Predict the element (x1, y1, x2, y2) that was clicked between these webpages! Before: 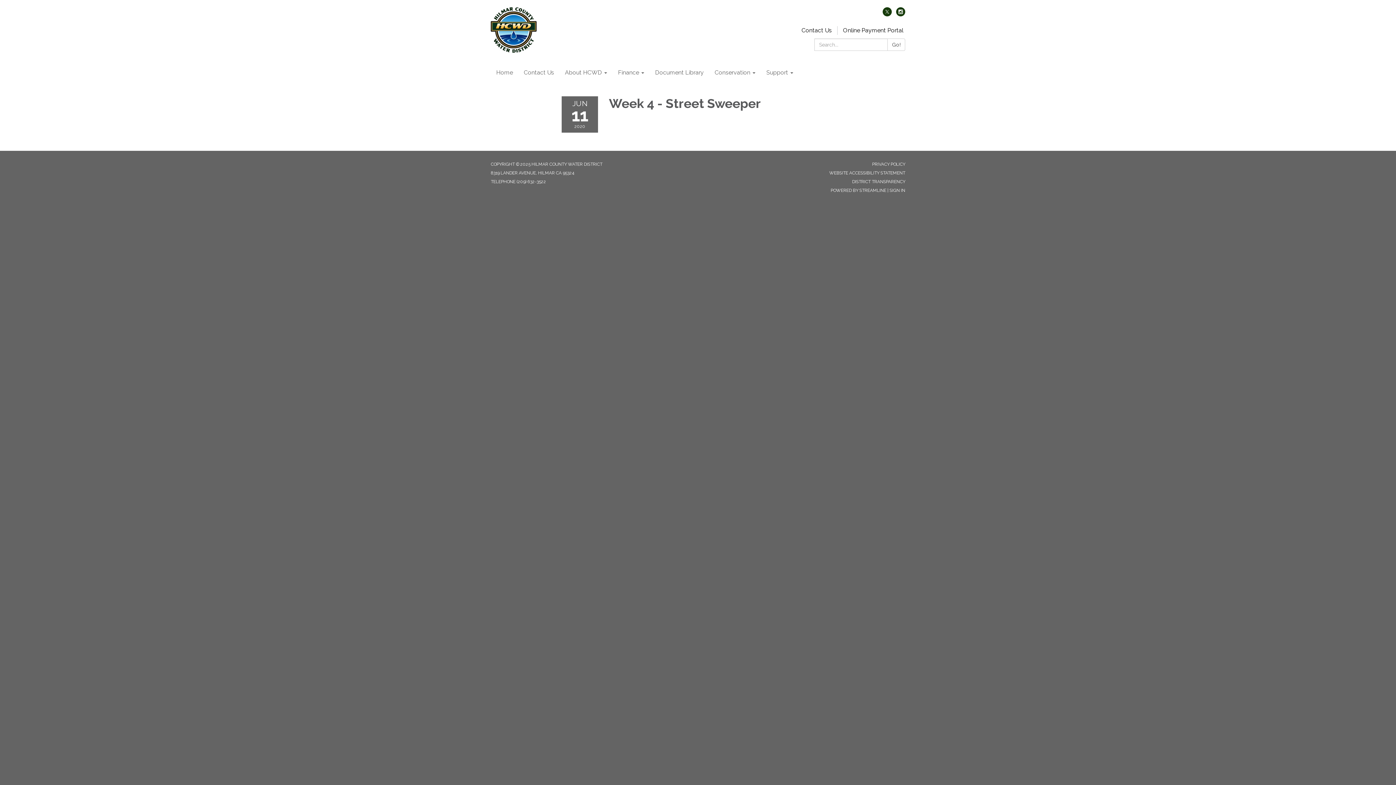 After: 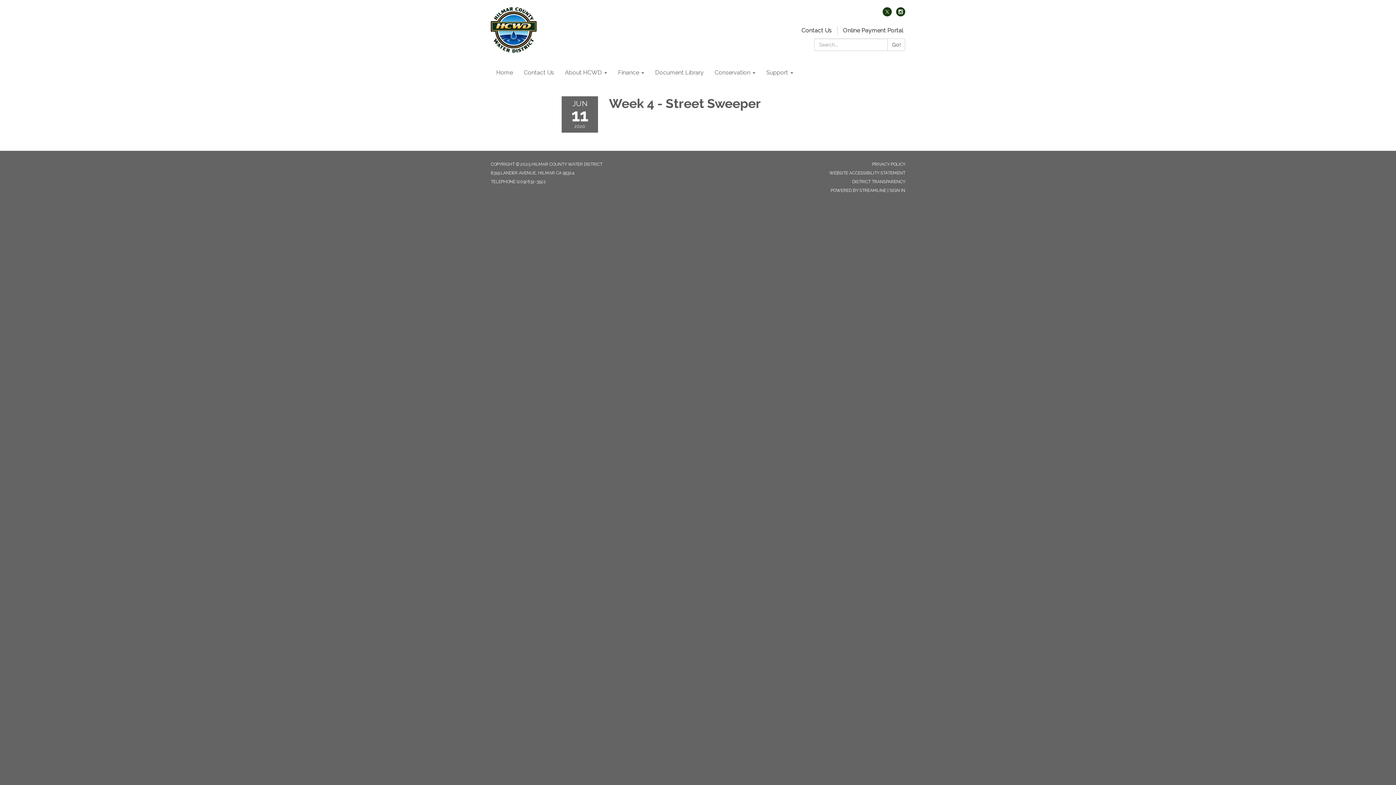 Action: label: twitter bbox: (882, 10, 892, 17)